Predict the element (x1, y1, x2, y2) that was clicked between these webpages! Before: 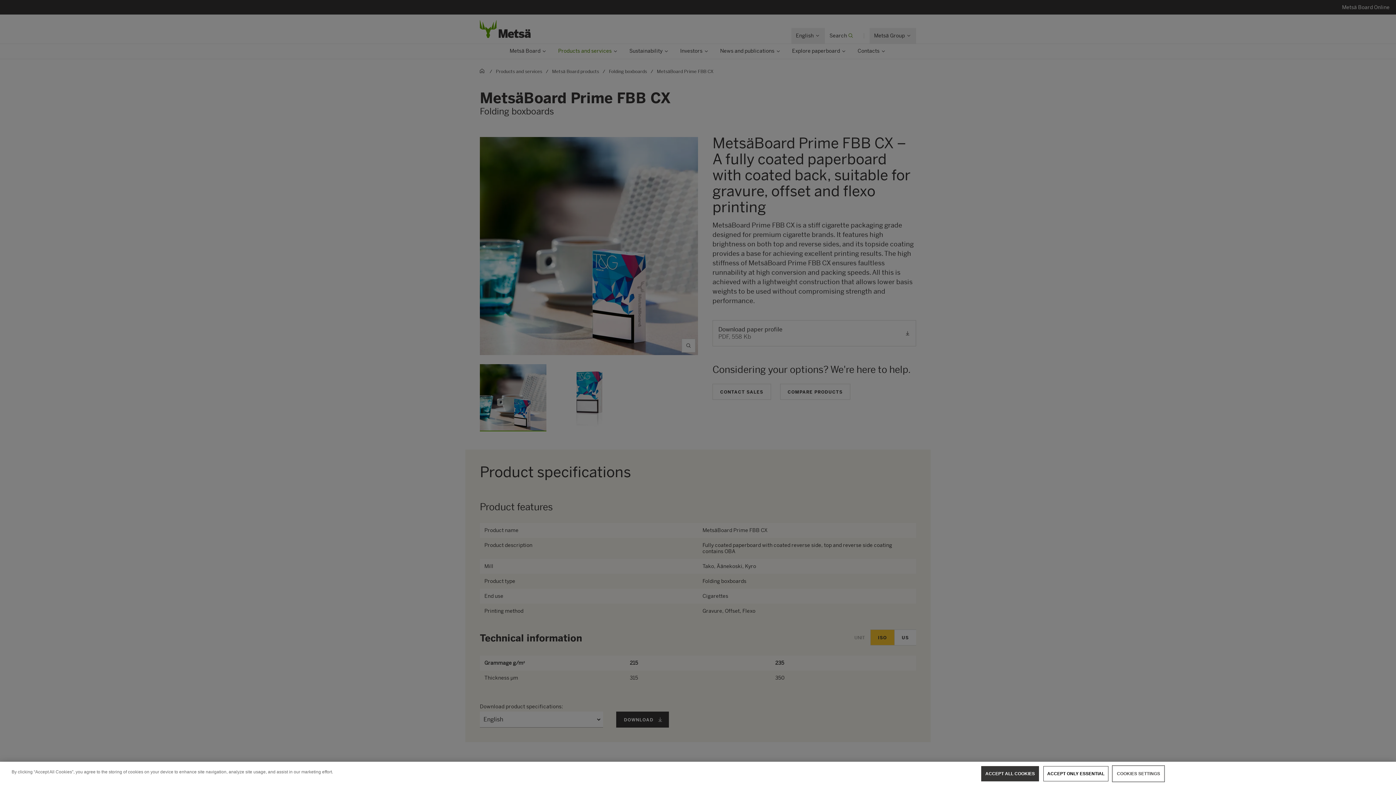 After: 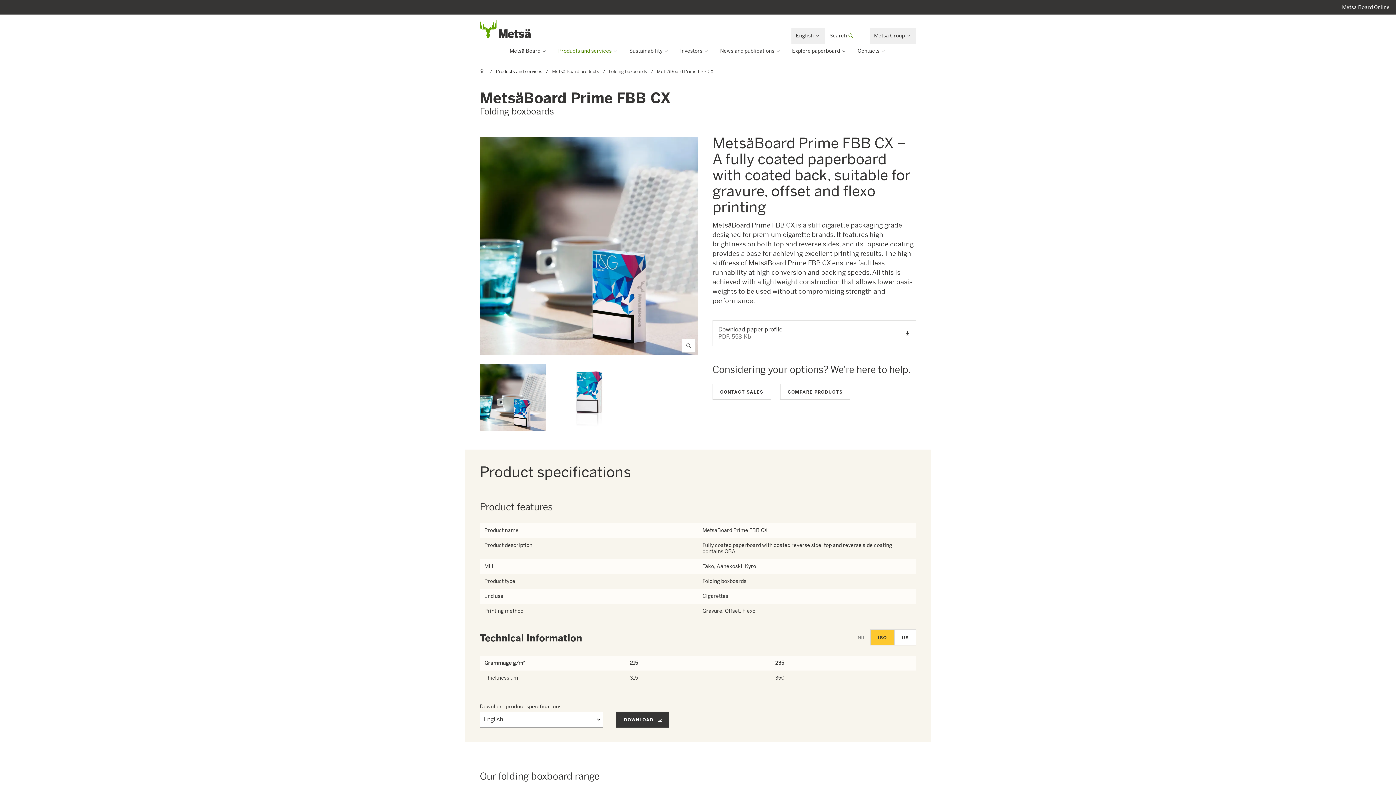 Action: label: ACCEPT ALL COOKIES bbox: (981, 766, 1039, 781)